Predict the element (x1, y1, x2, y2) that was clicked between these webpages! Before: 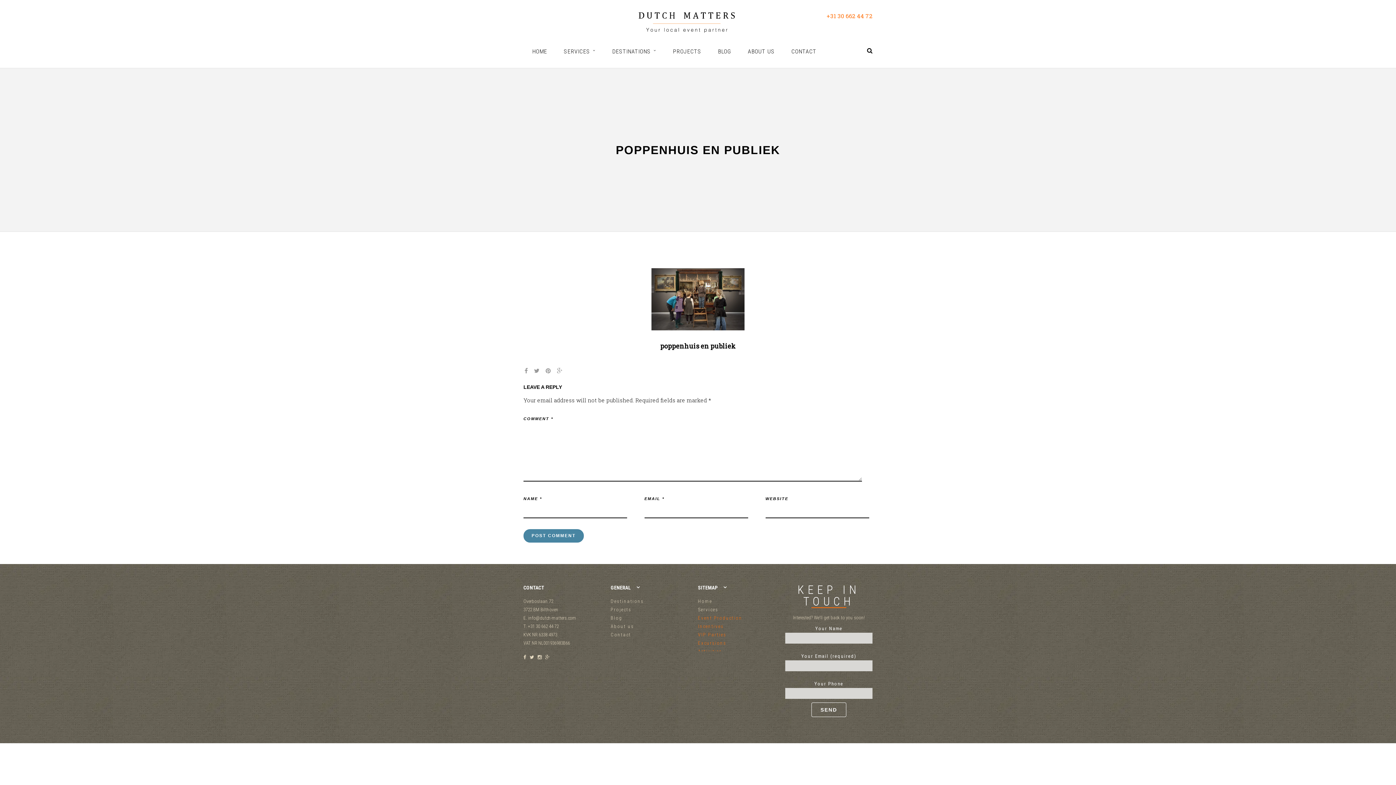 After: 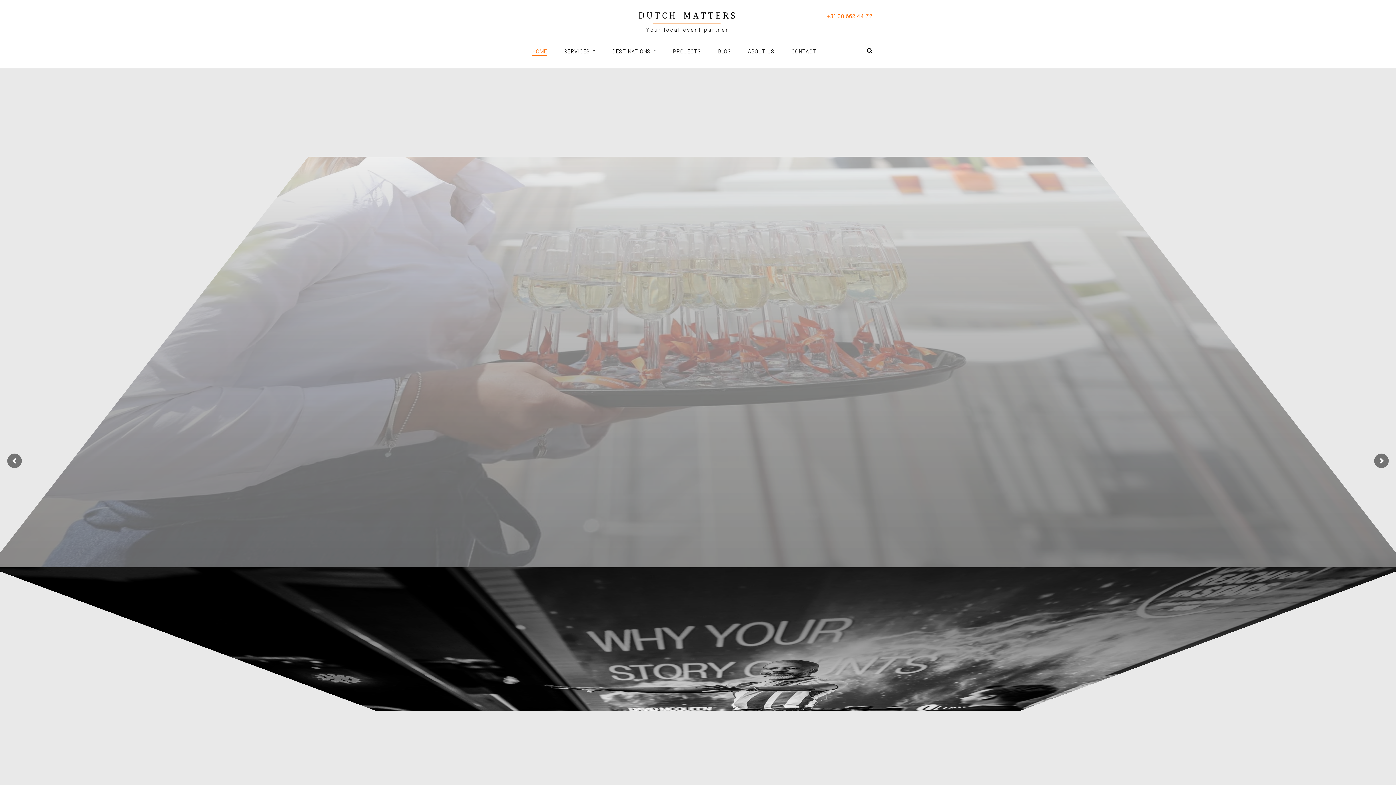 Action: label: Home bbox: (698, 599, 712, 604)